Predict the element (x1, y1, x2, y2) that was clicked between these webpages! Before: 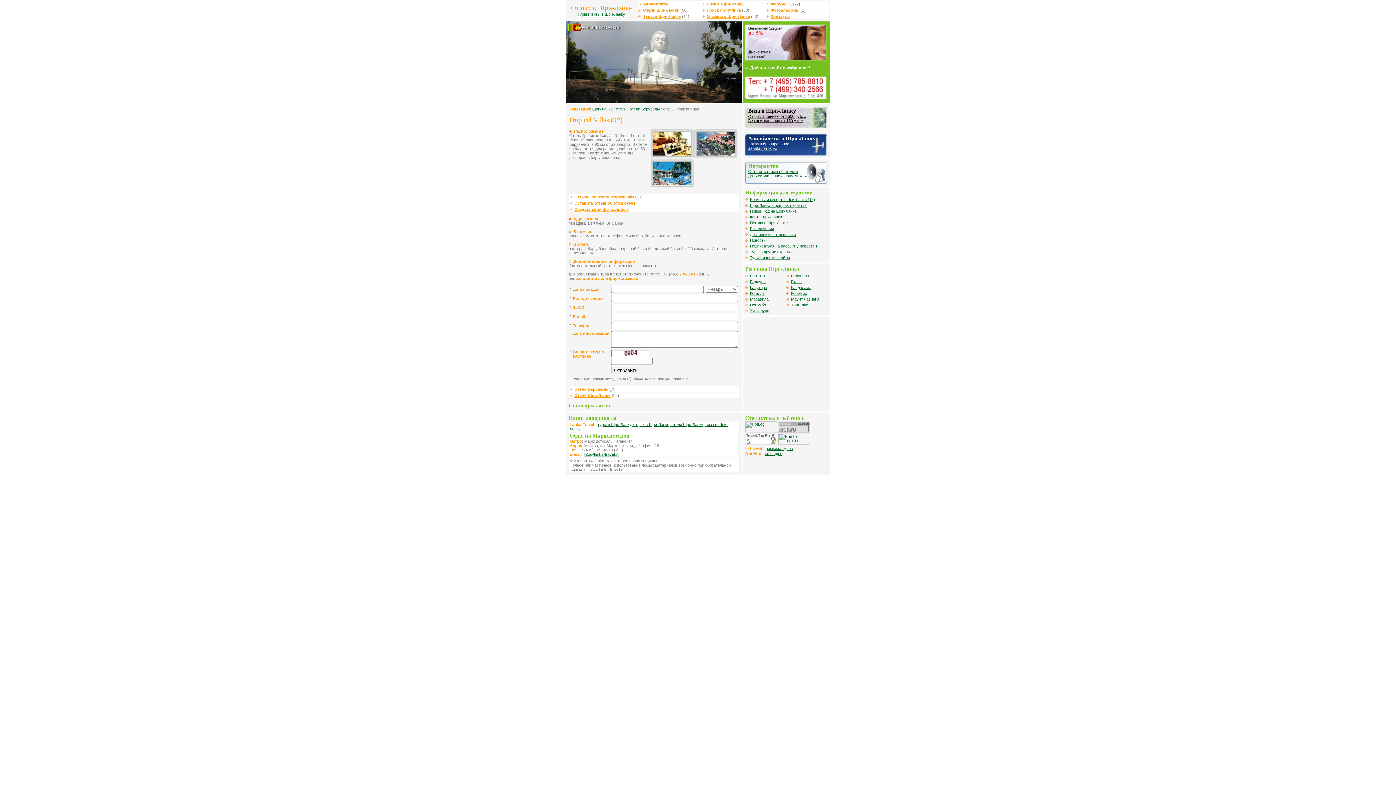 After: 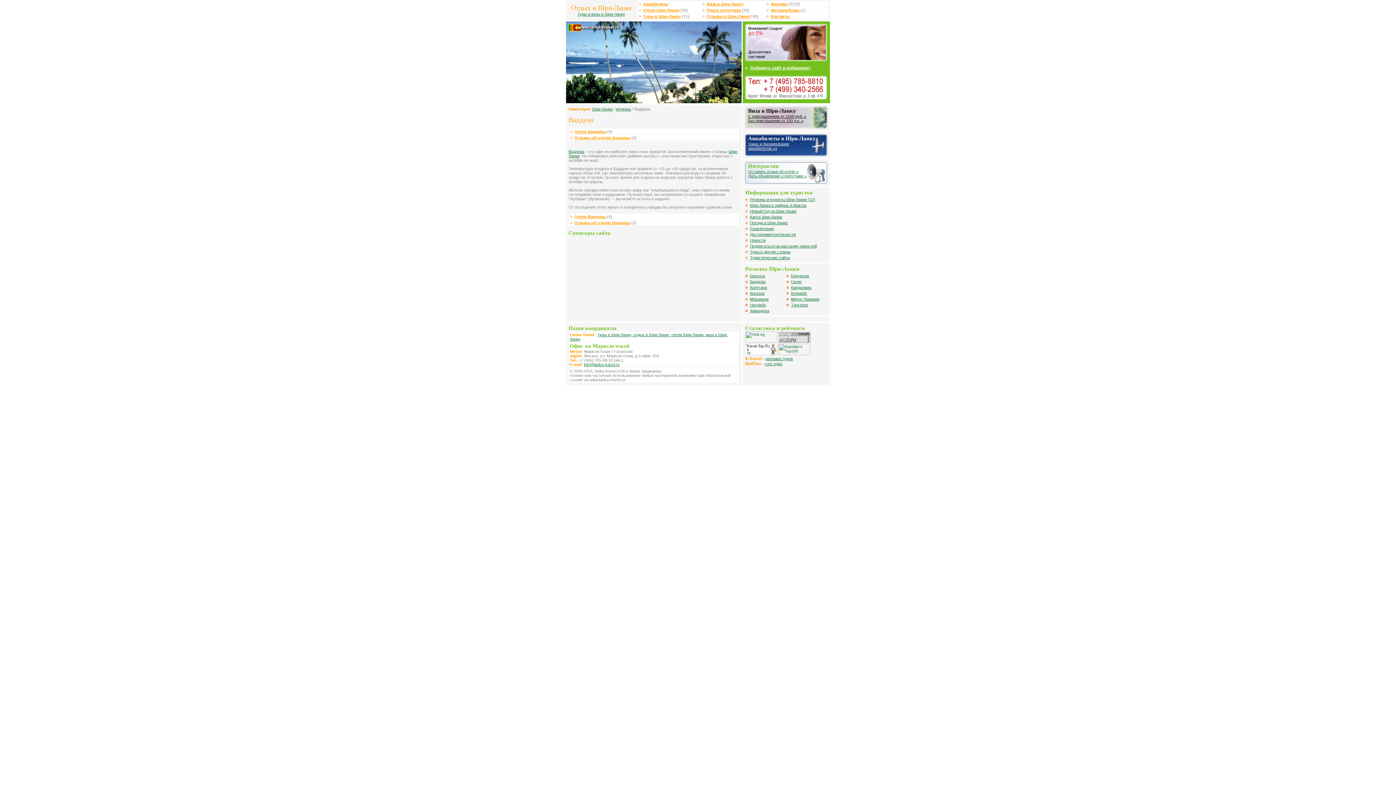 Action: bbox: (750, 279, 765, 284) label: Ваддува